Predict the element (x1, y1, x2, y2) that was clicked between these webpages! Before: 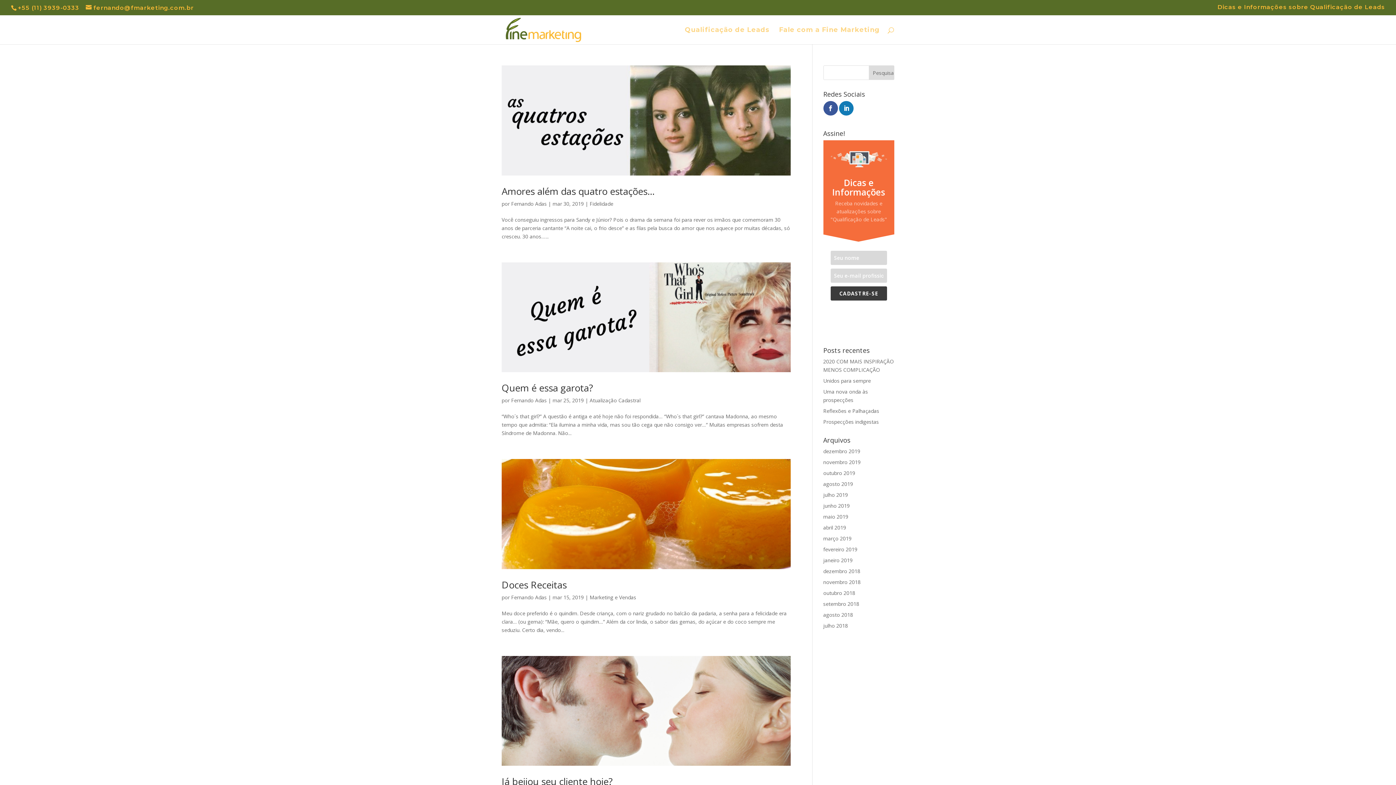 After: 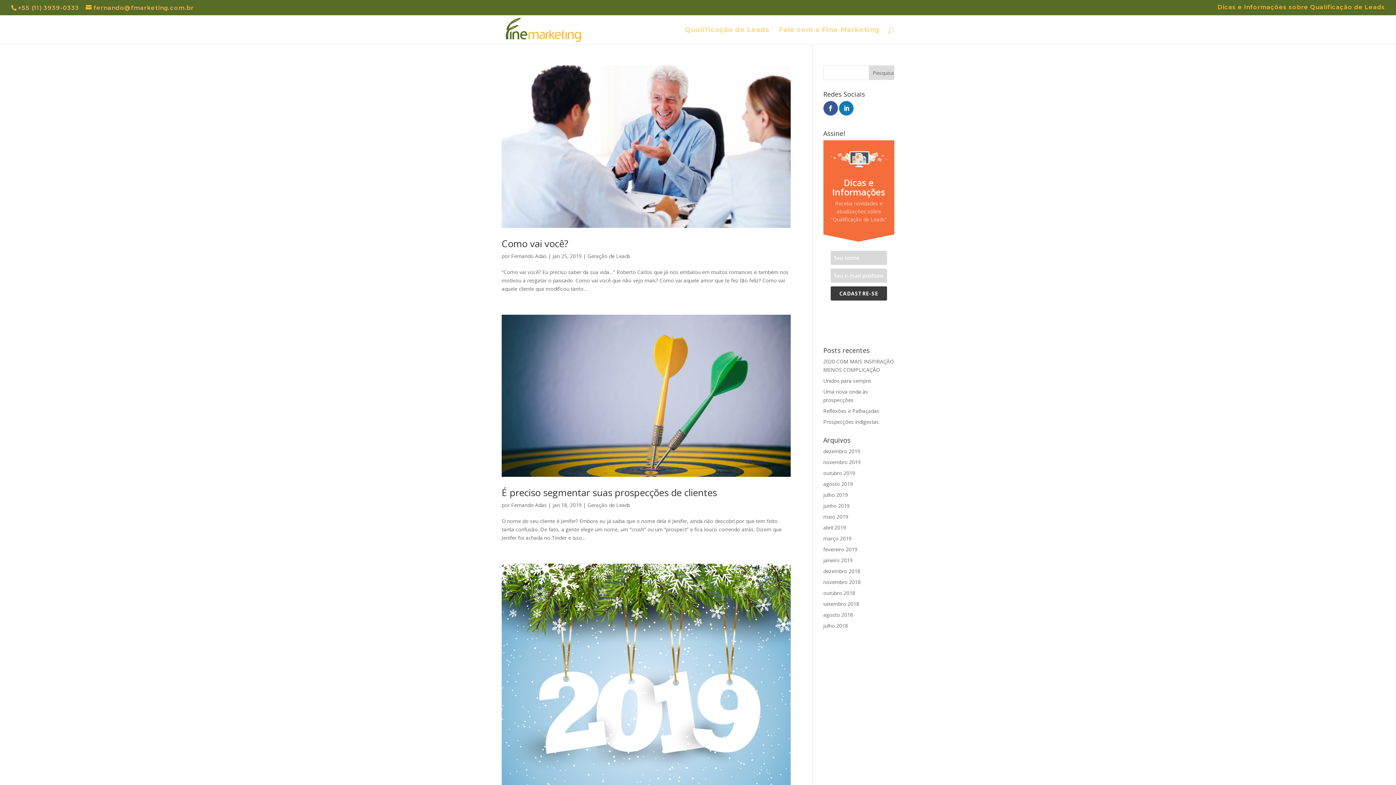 Action: label: janeiro 2019 bbox: (823, 556, 852, 563)